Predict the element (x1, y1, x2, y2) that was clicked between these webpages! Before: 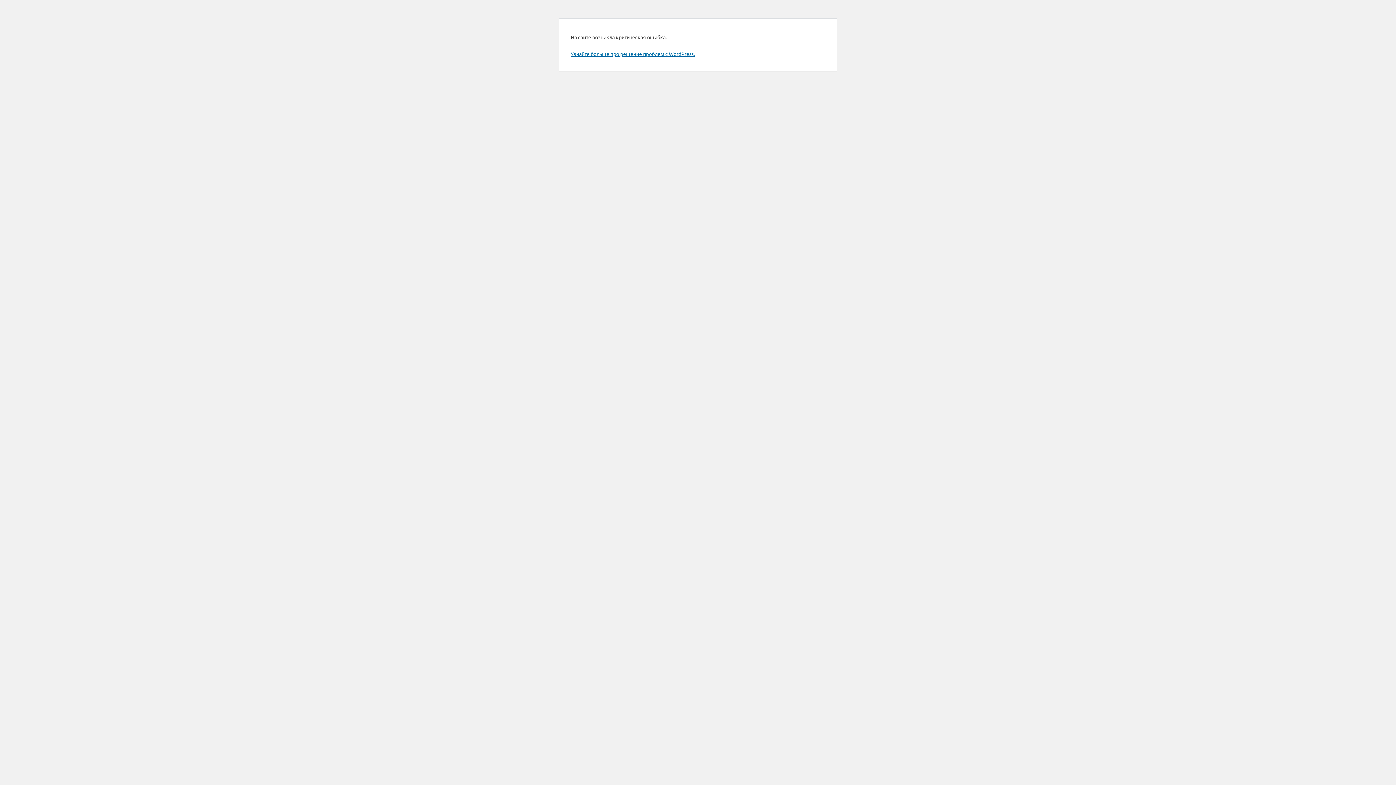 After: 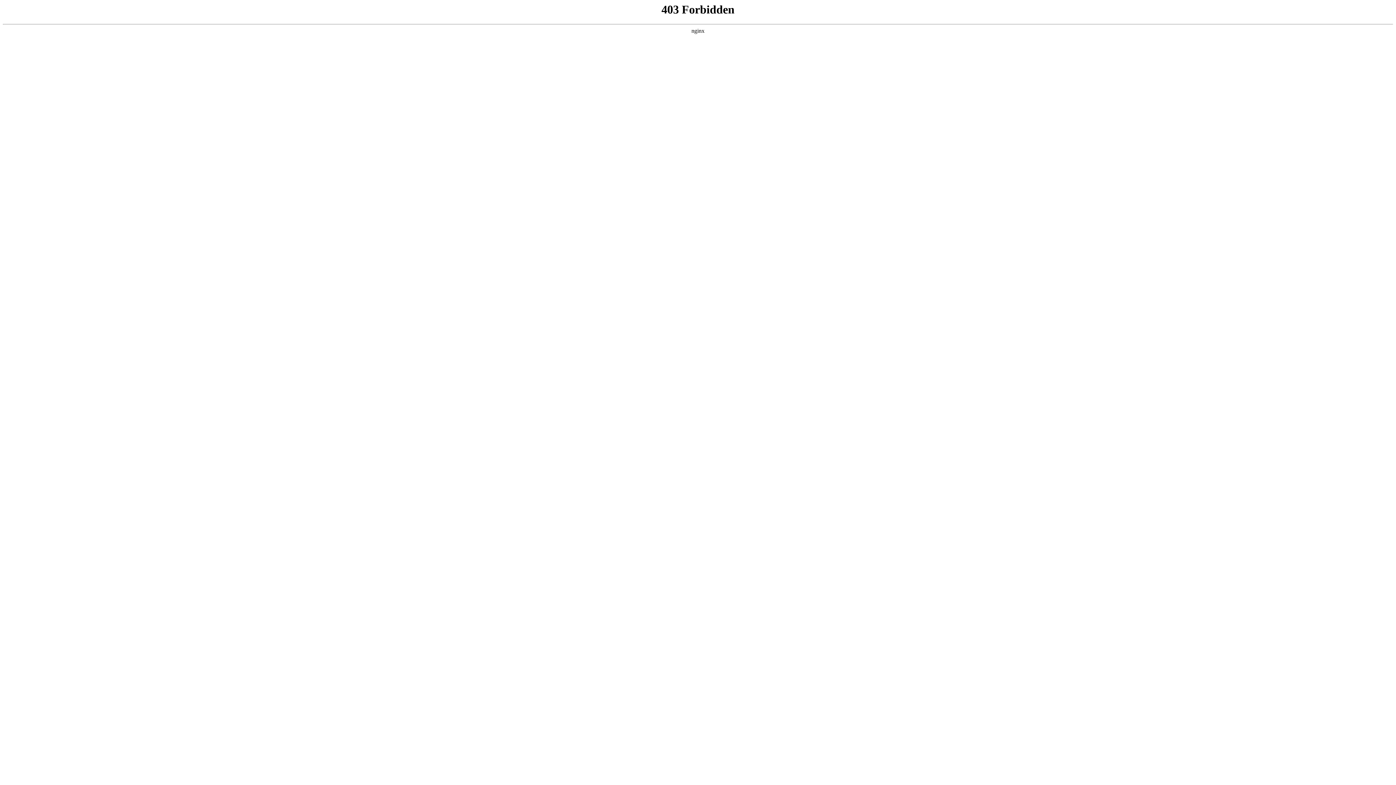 Action: label: Узнайте больше про решение проблем с WordPress. bbox: (570, 50, 694, 57)